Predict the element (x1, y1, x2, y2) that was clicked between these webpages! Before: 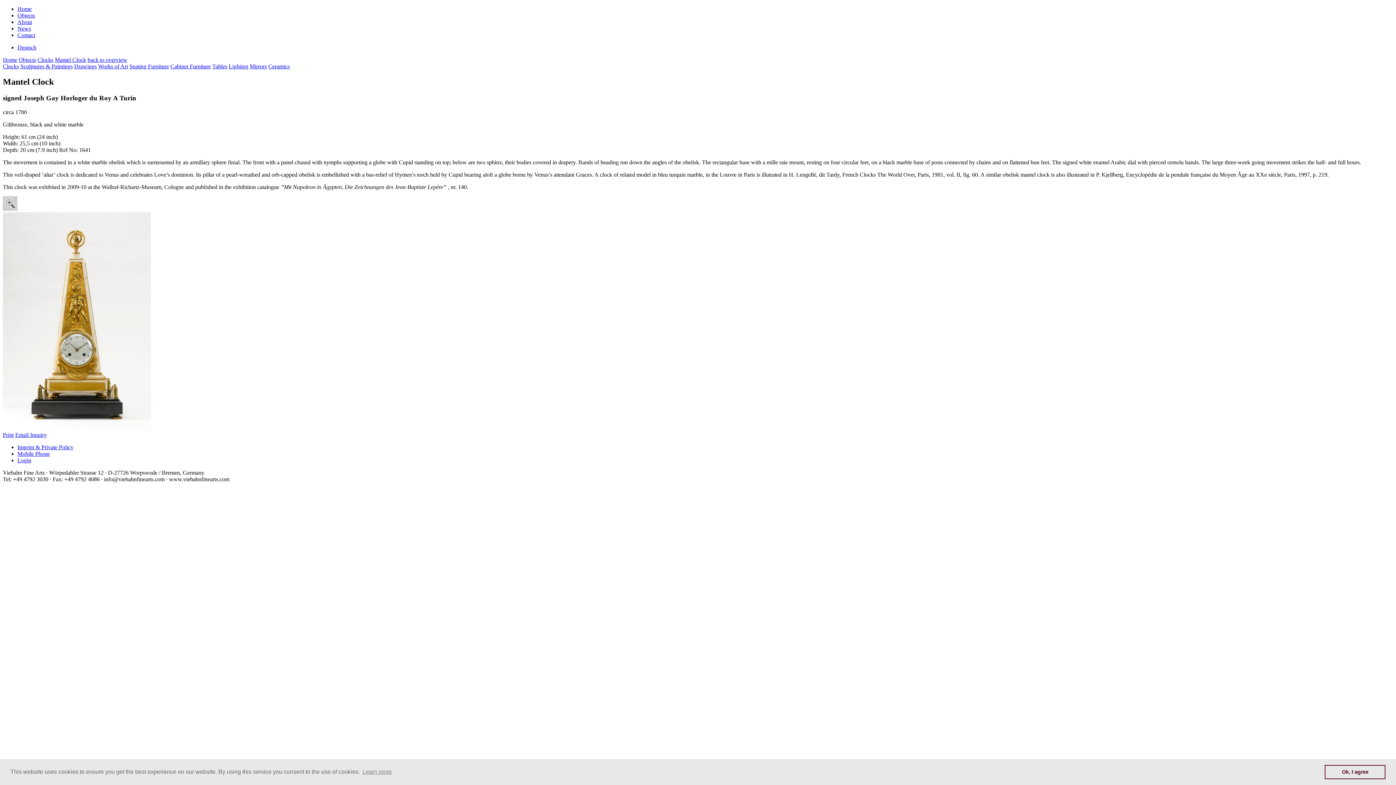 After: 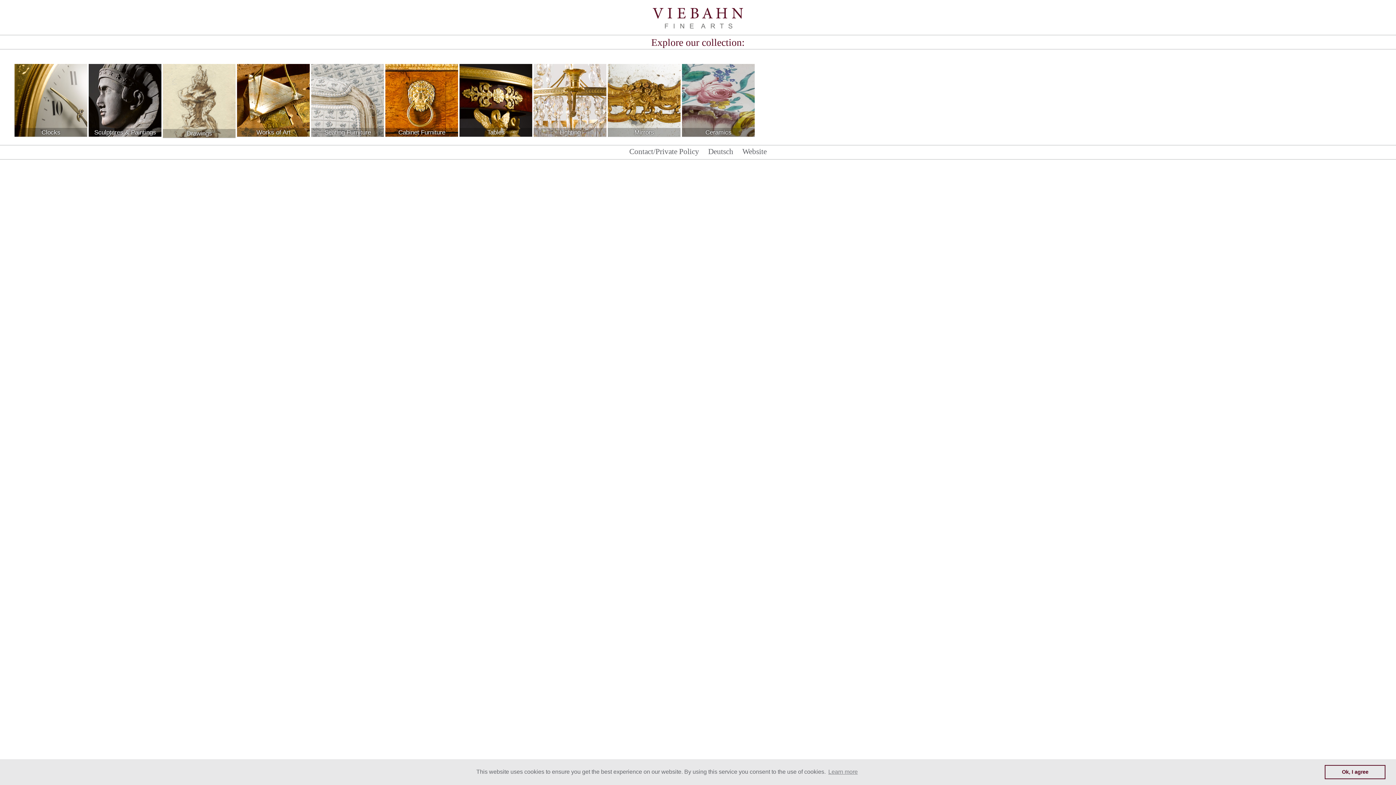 Action: label: Mobile Phone bbox: (17, 450, 49, 456)